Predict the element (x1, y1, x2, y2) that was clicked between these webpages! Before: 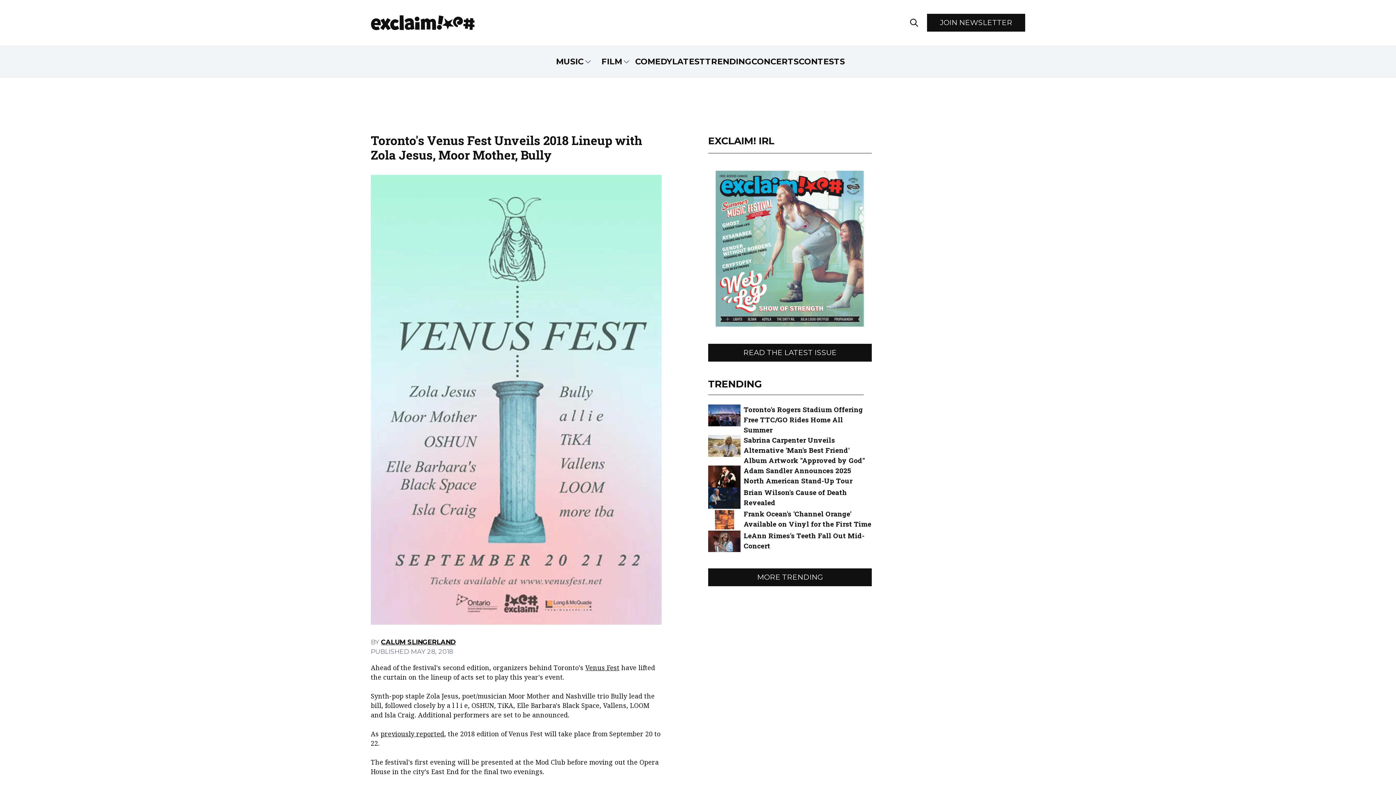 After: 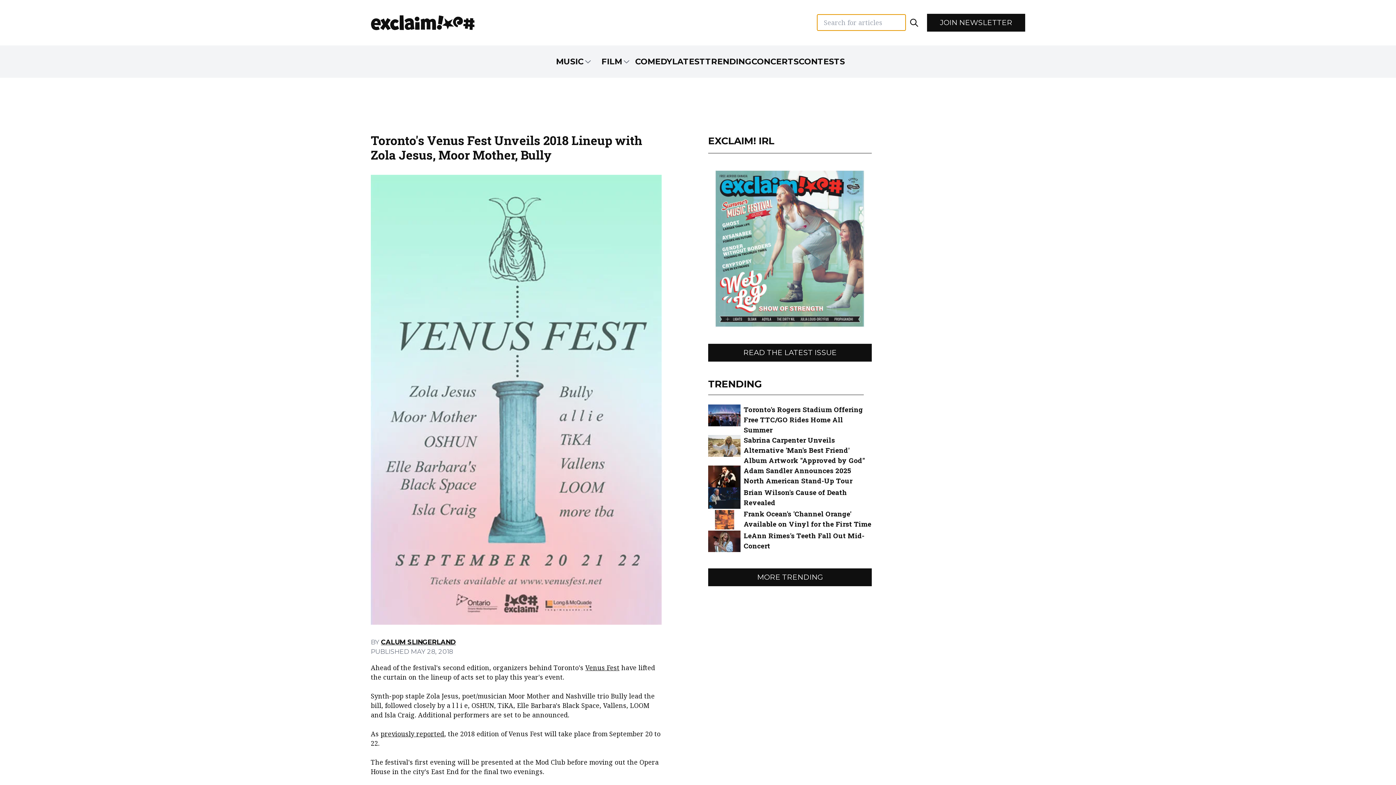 Action: label: Open search bbox: (909, 17, 919, 27)